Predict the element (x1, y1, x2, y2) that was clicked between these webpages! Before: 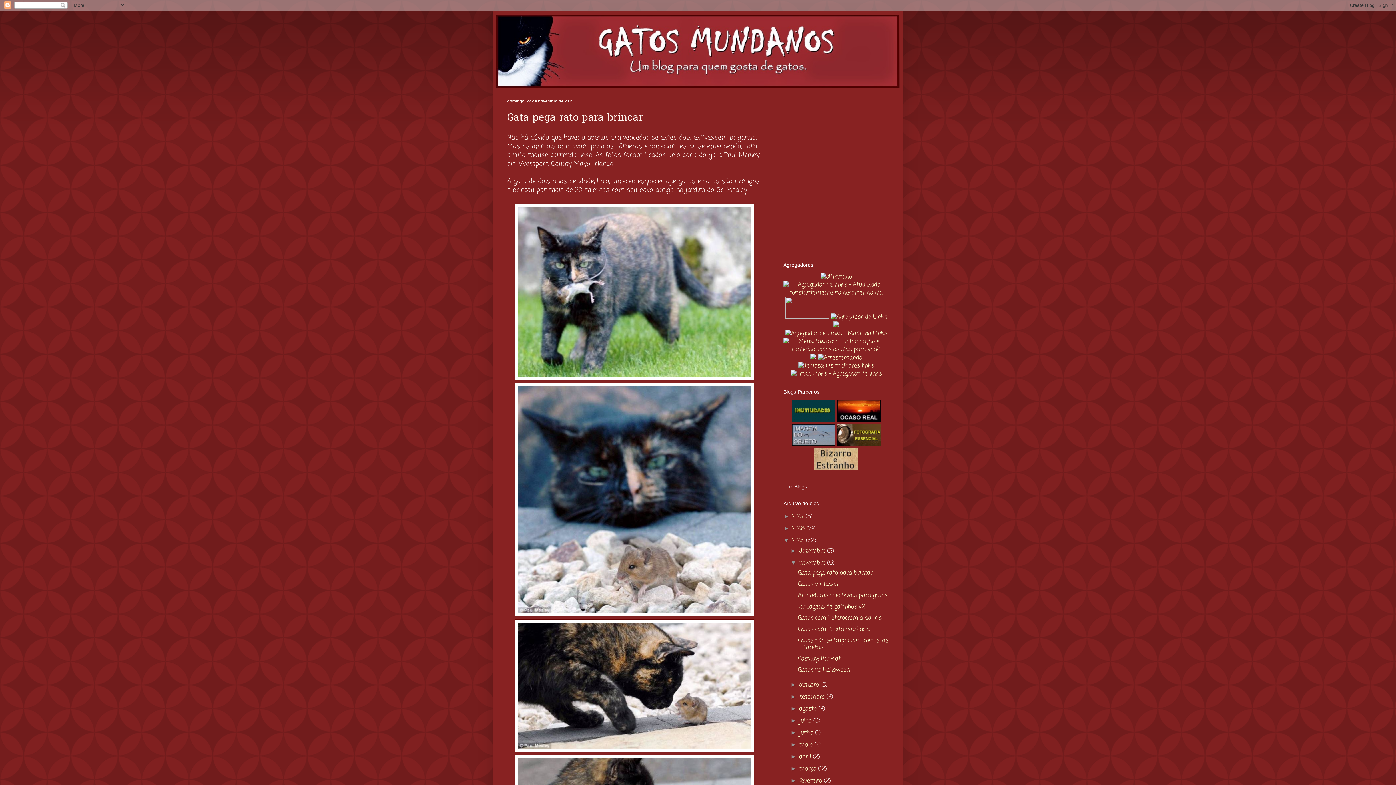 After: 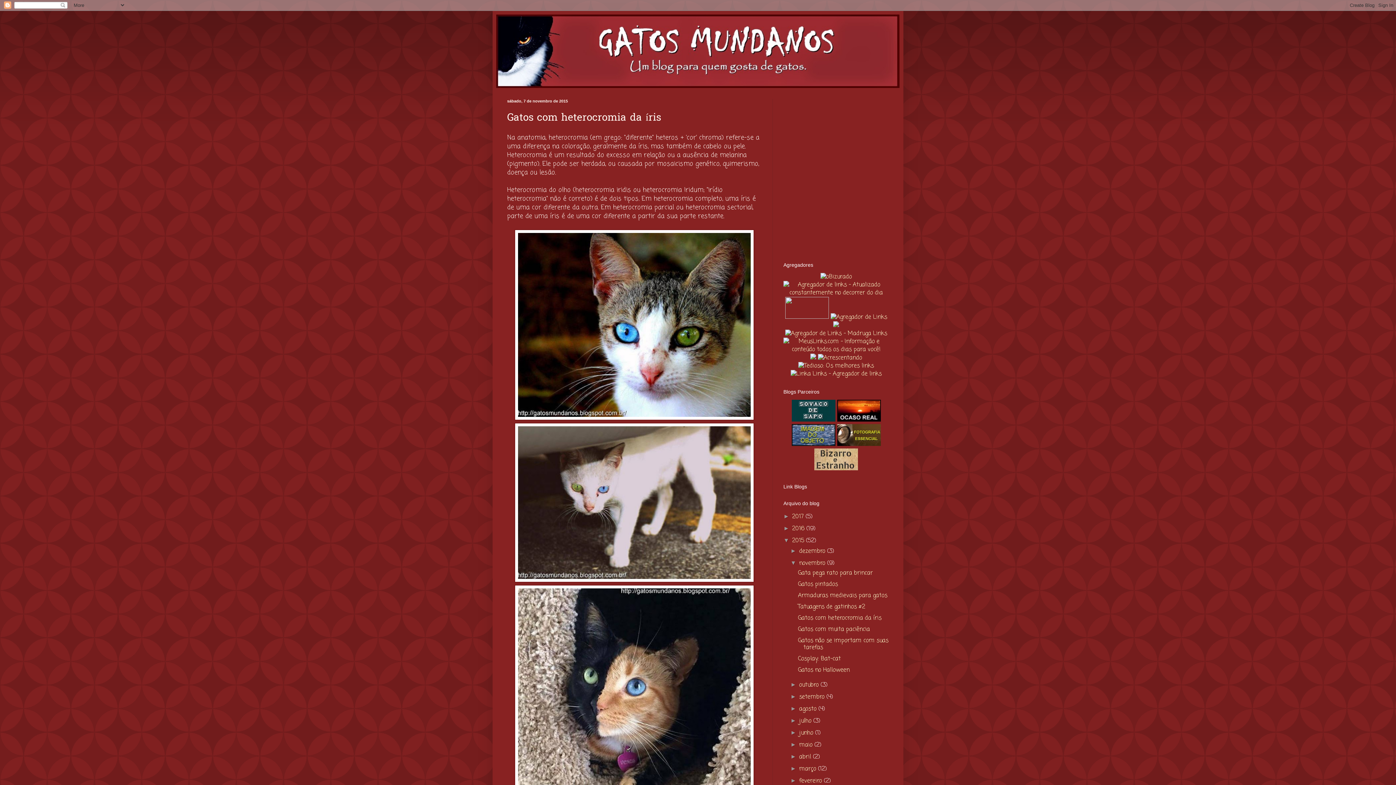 Action: bbox: (798, 614, 881, 622) label: Gatos com heterocromia da íris